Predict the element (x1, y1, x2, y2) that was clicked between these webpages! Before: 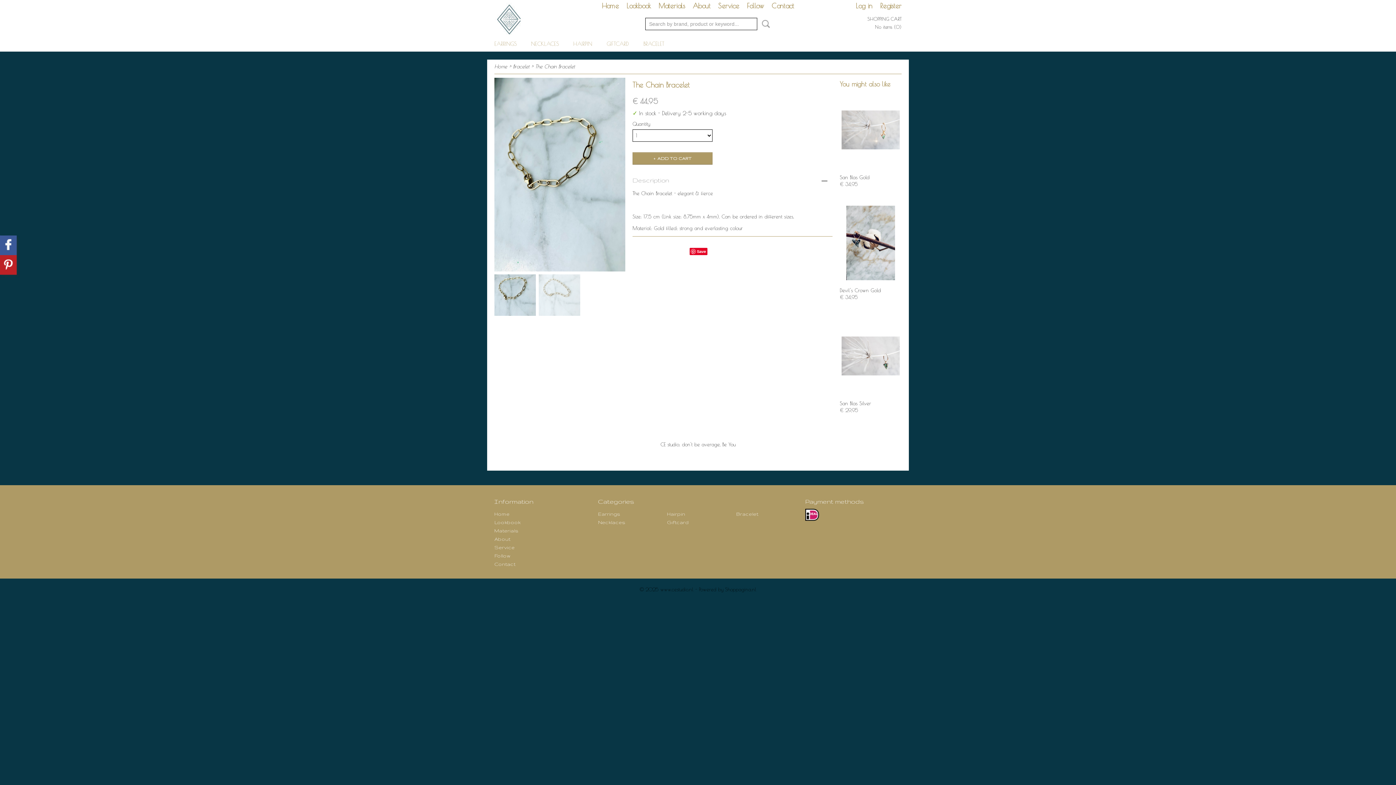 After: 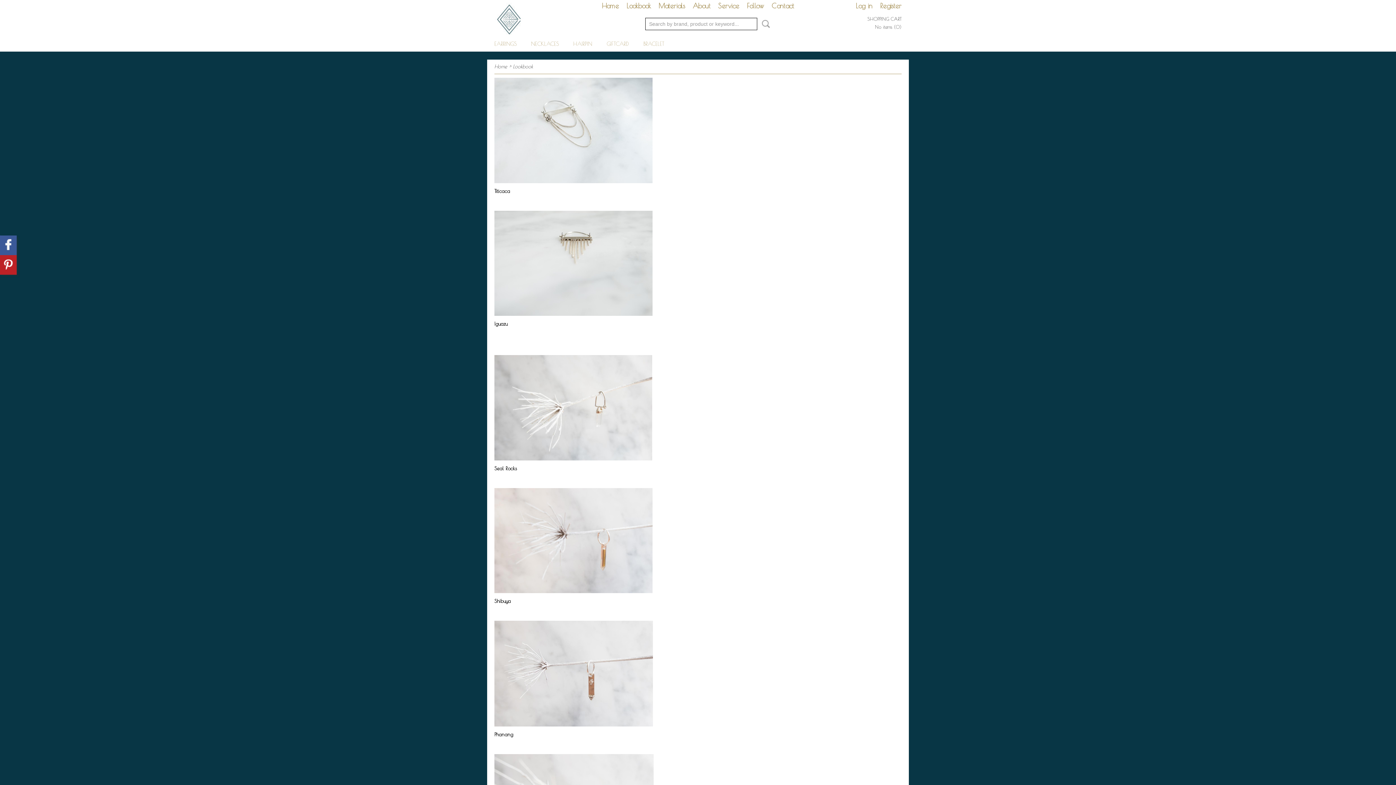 Action: label: Lookbook bbox: (494, 520, 520, 525)